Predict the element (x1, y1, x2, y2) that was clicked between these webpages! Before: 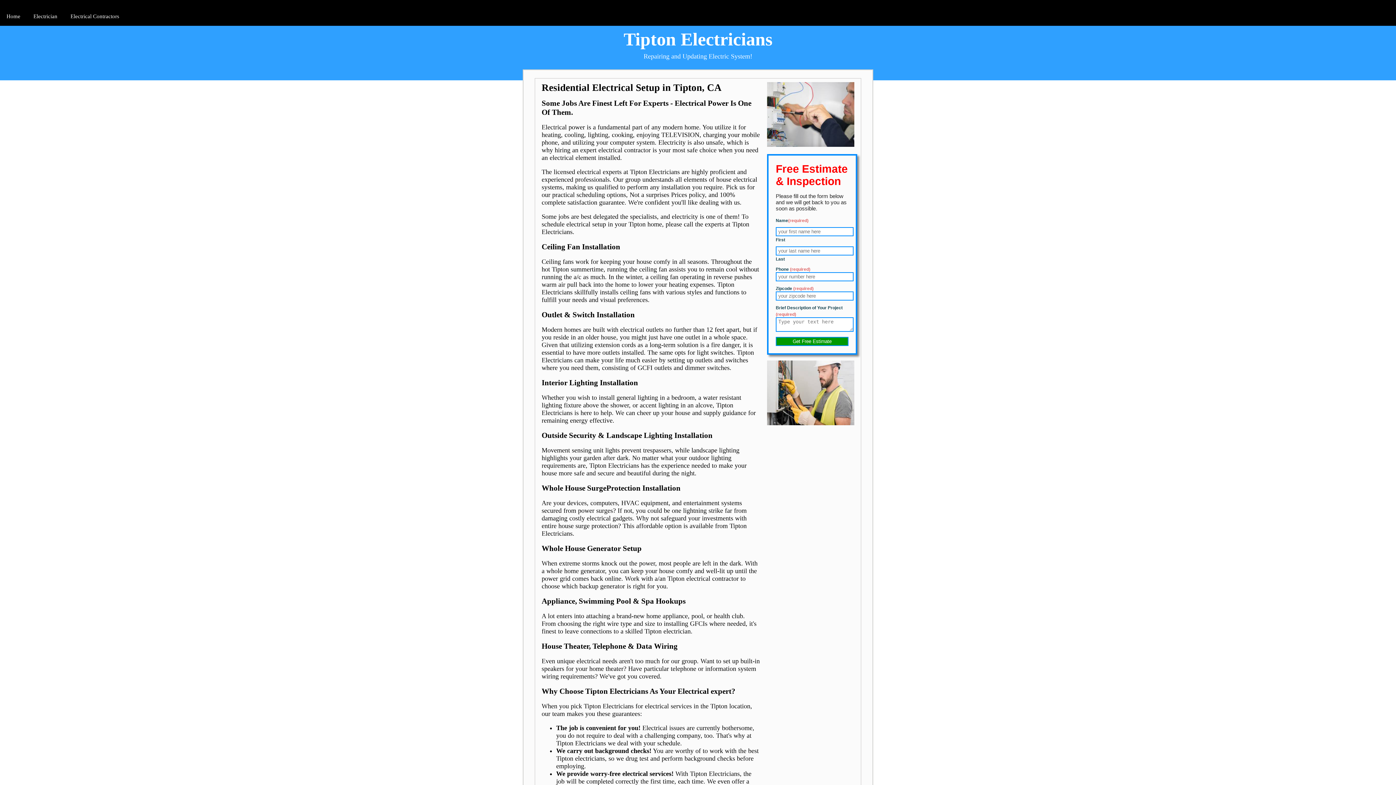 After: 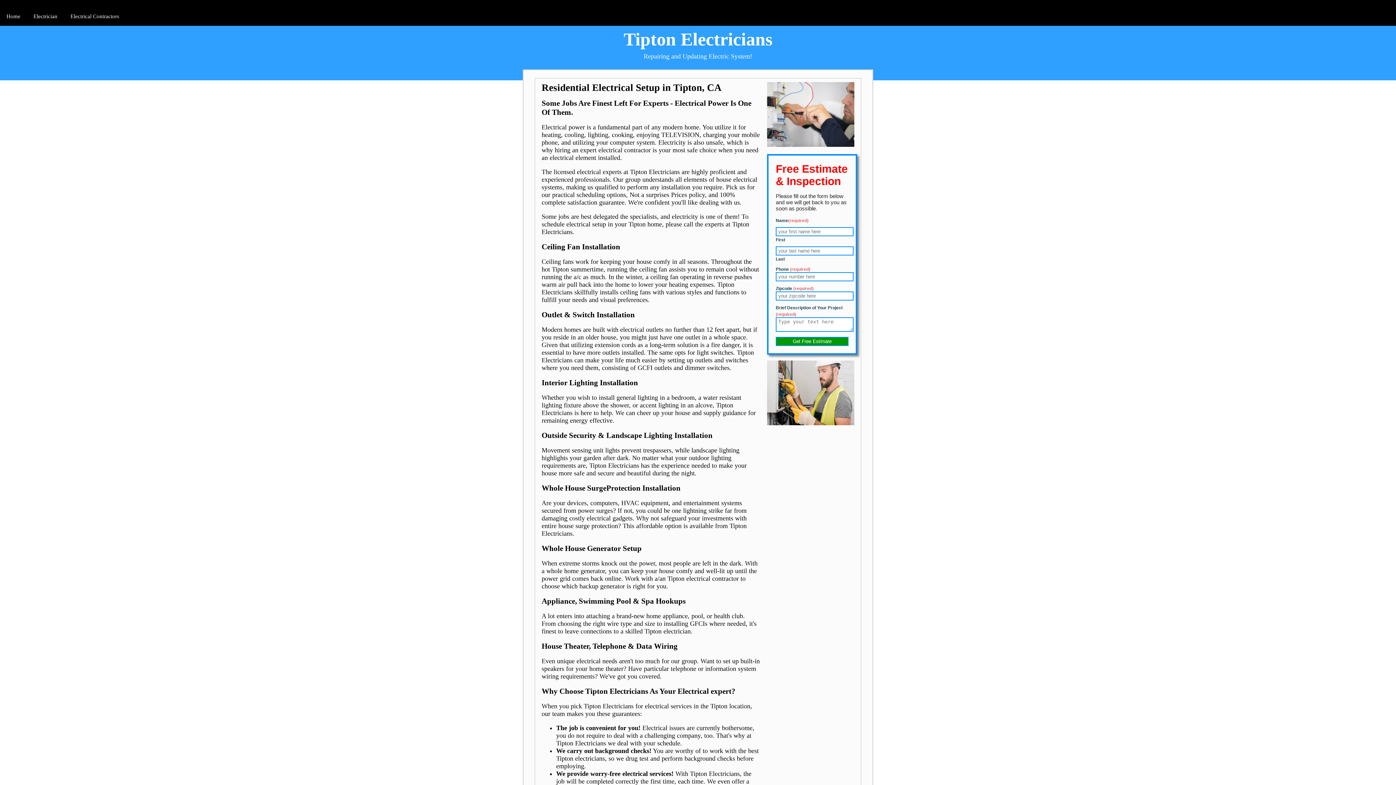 Action: label: Tipton Electricians bbox: (618, 25, 778, 52)